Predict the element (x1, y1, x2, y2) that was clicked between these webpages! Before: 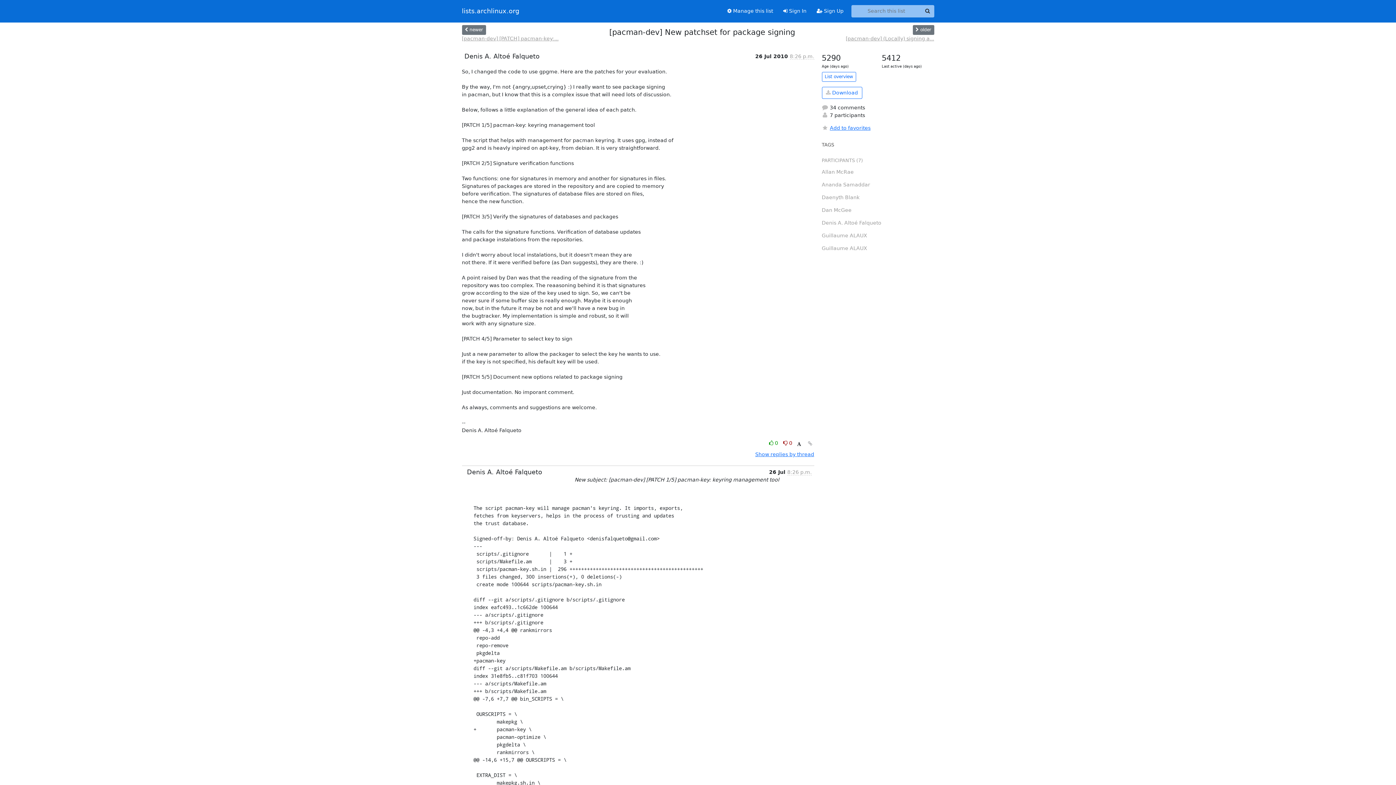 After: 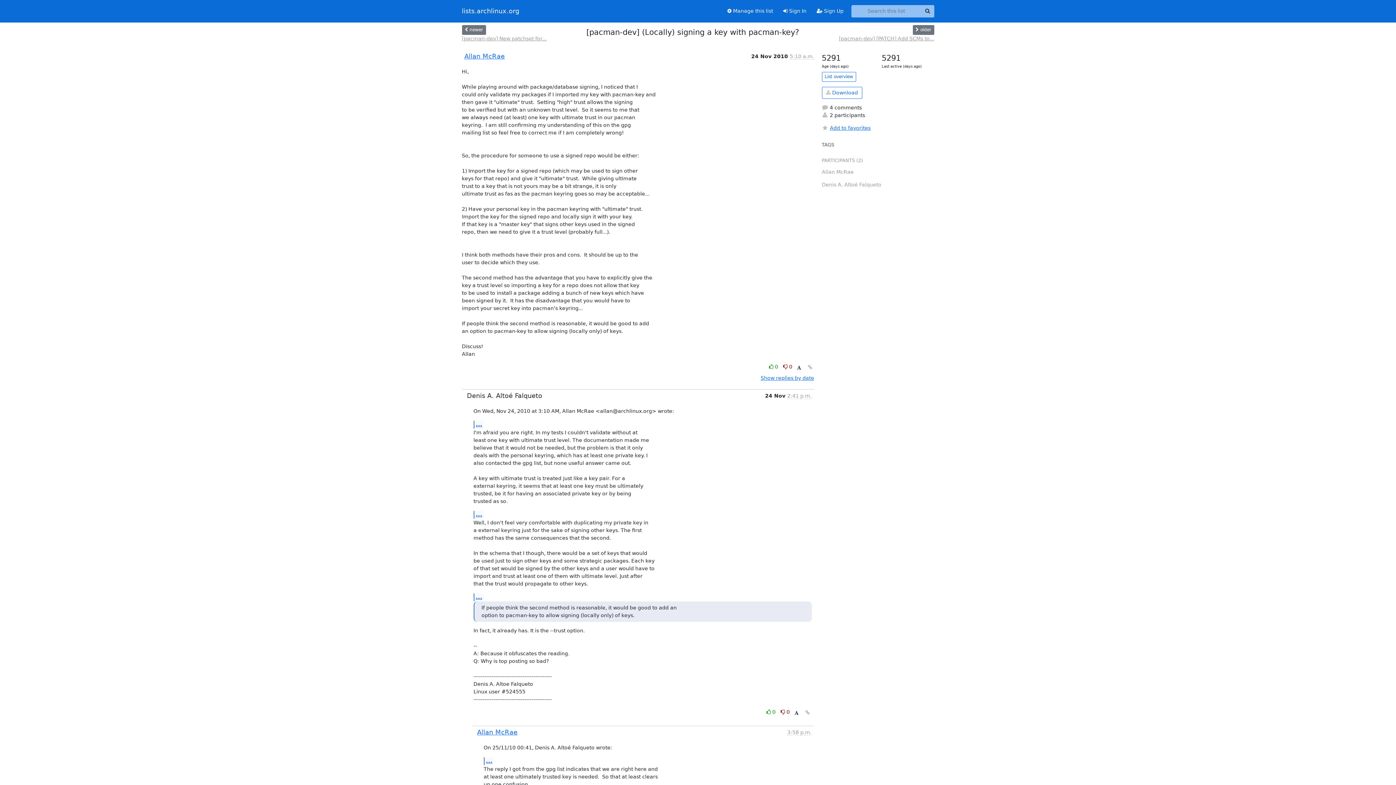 Action: label:  older bbox: (912, 24, 934, 34)